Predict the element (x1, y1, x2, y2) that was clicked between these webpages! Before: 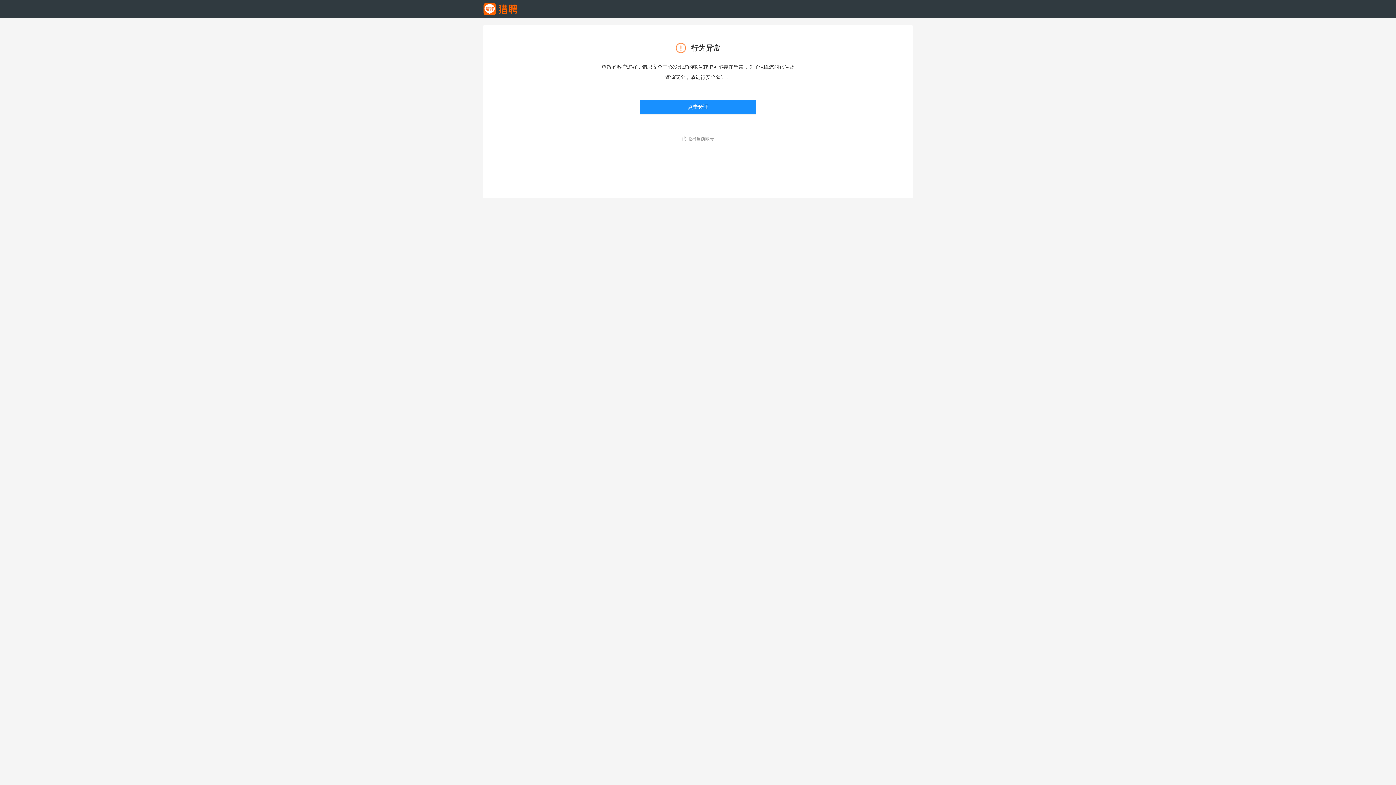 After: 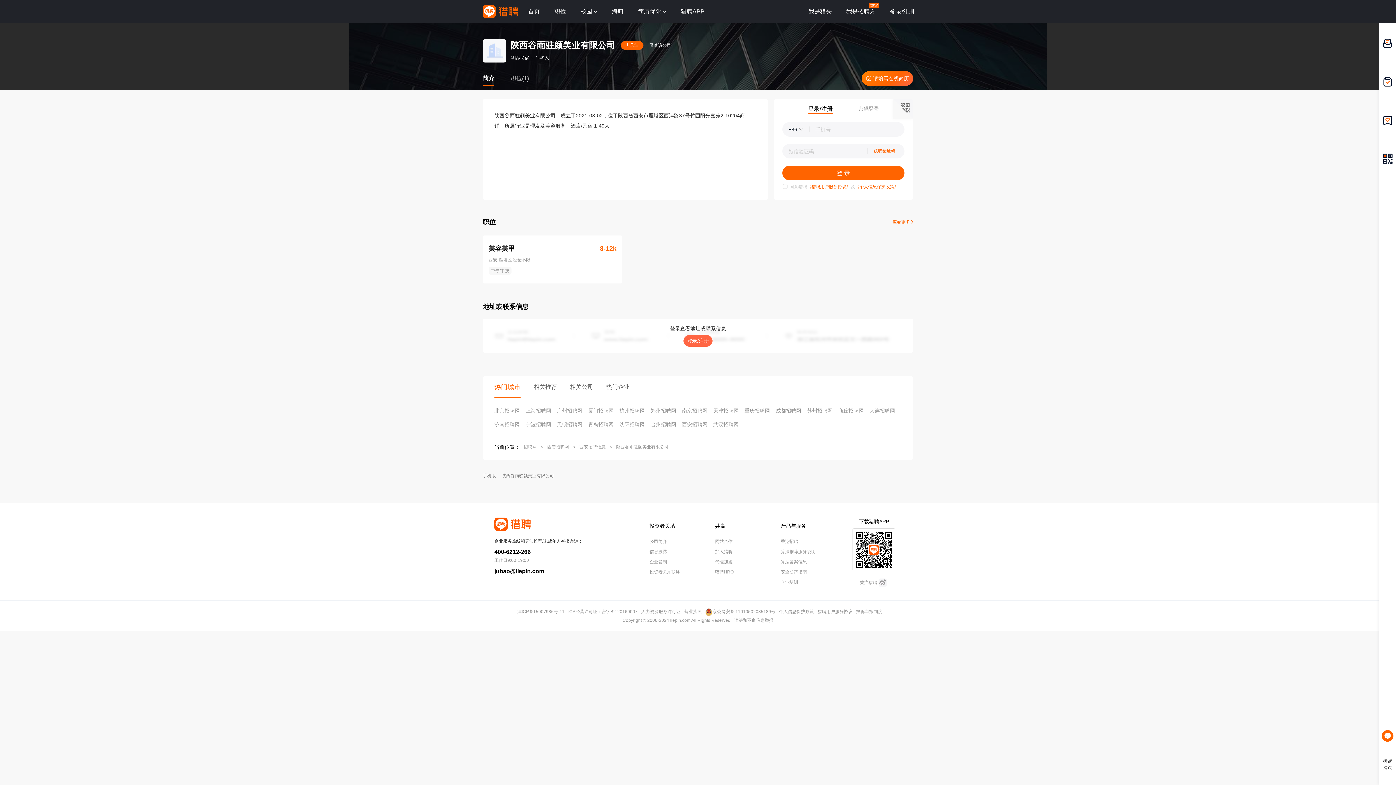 Action: label: 退出当前账号 bbox: (682, 126, 714, 131)